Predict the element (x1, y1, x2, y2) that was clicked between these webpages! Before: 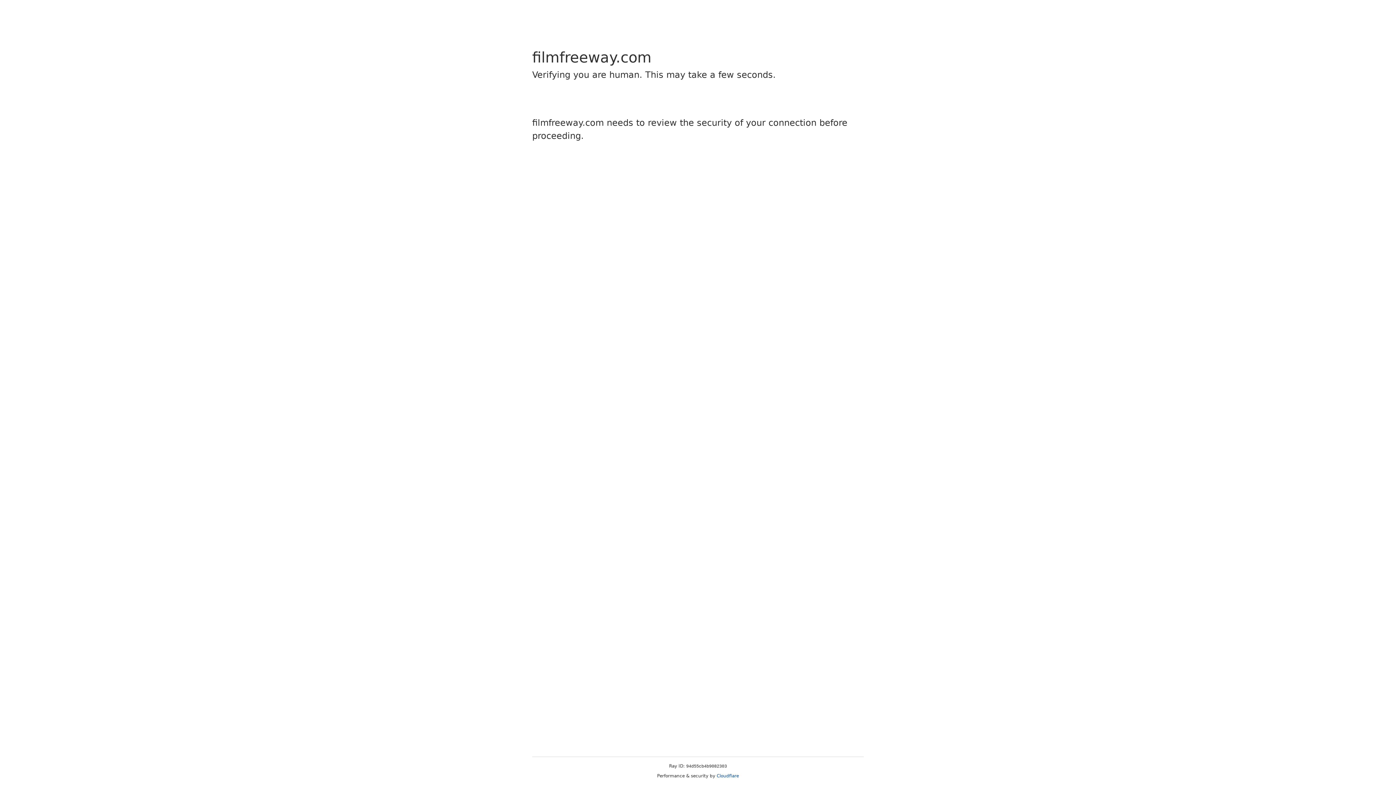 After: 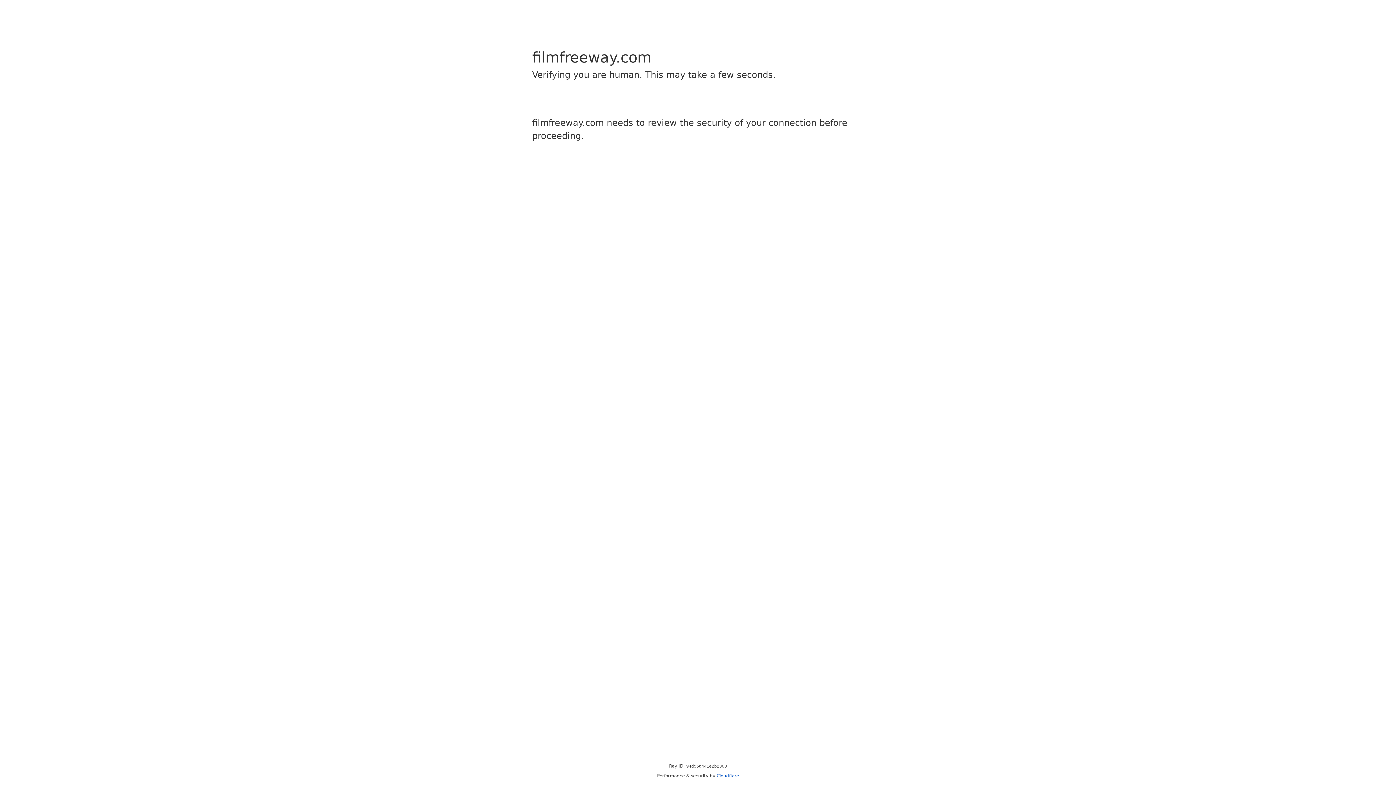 Action: bbox: (716, 773, 739, 778) label: Cloudflare